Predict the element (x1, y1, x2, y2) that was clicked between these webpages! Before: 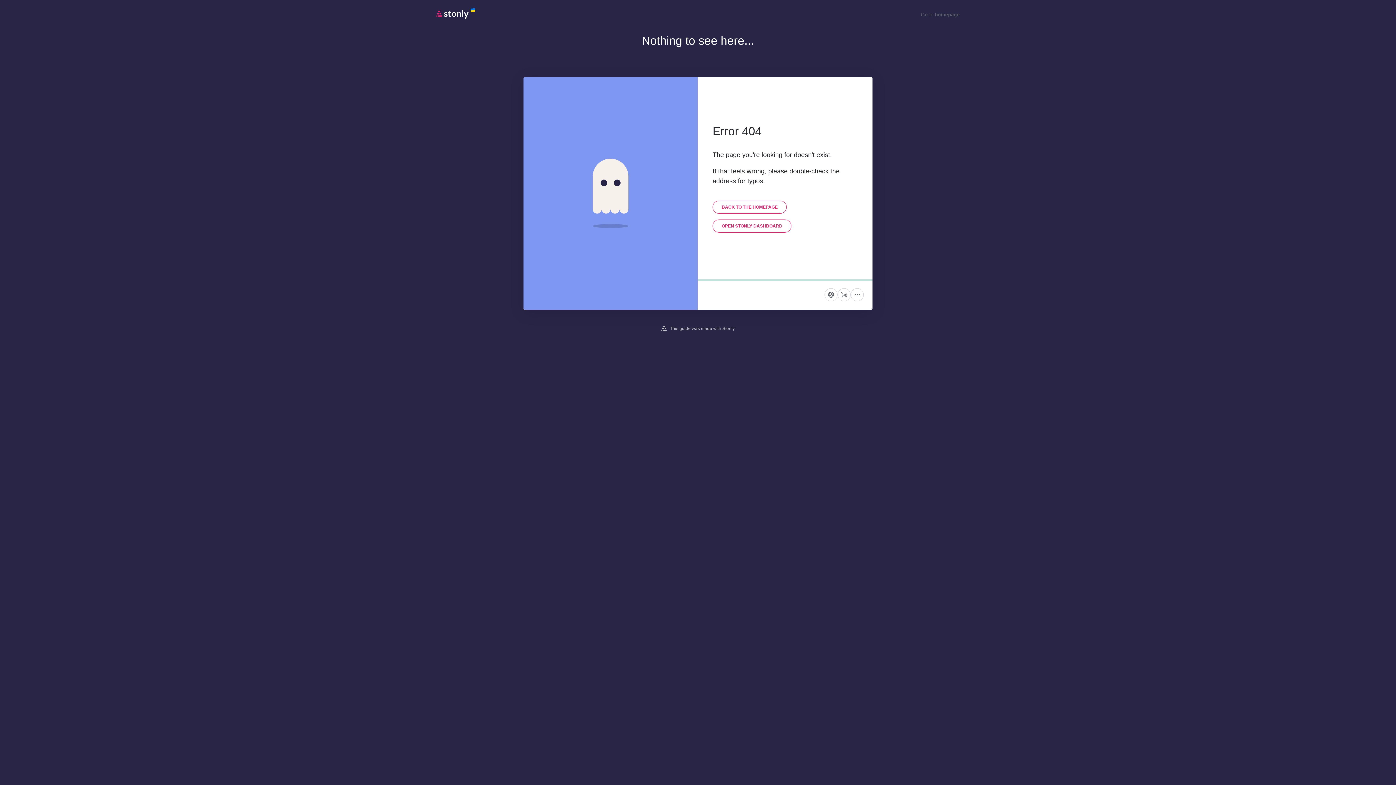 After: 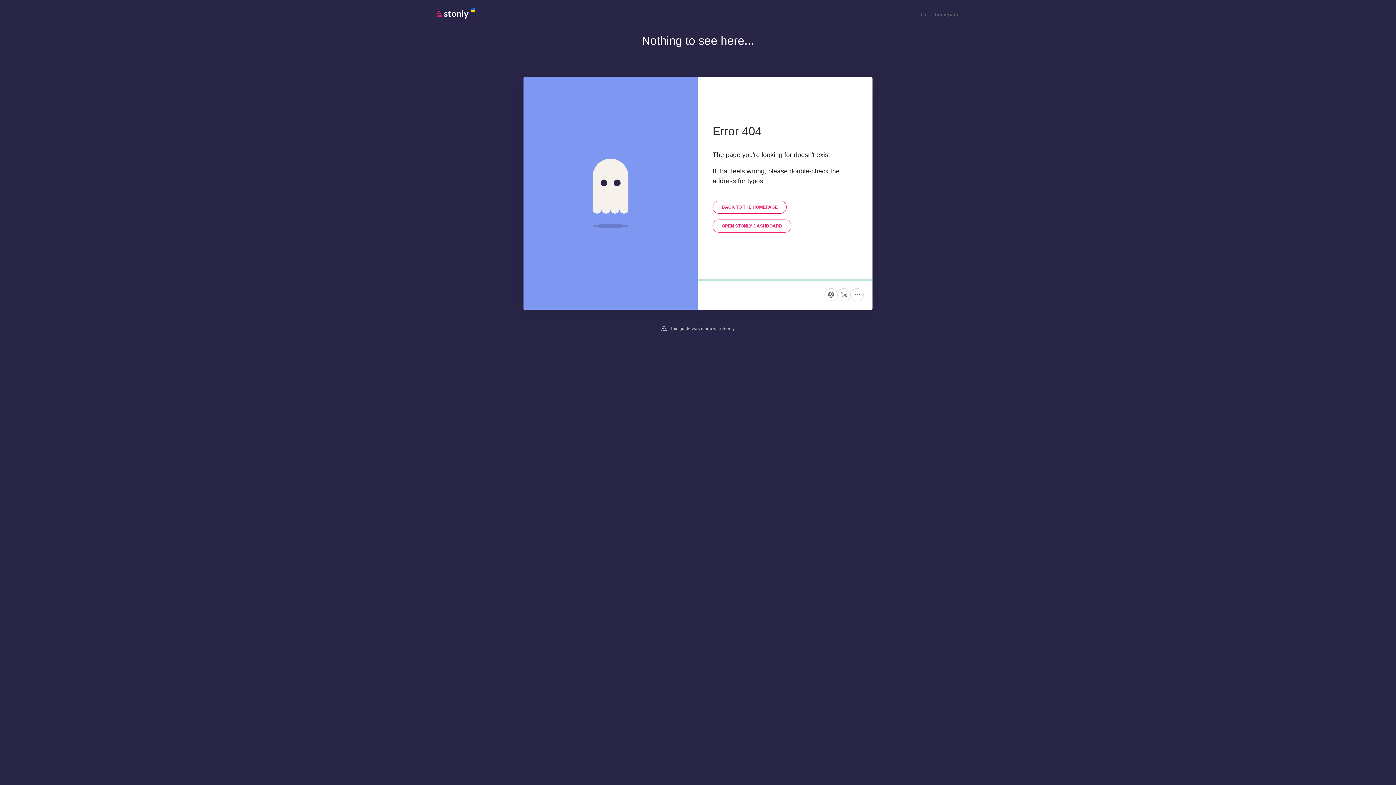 Action: bbox: (436, 15, 475, 21)